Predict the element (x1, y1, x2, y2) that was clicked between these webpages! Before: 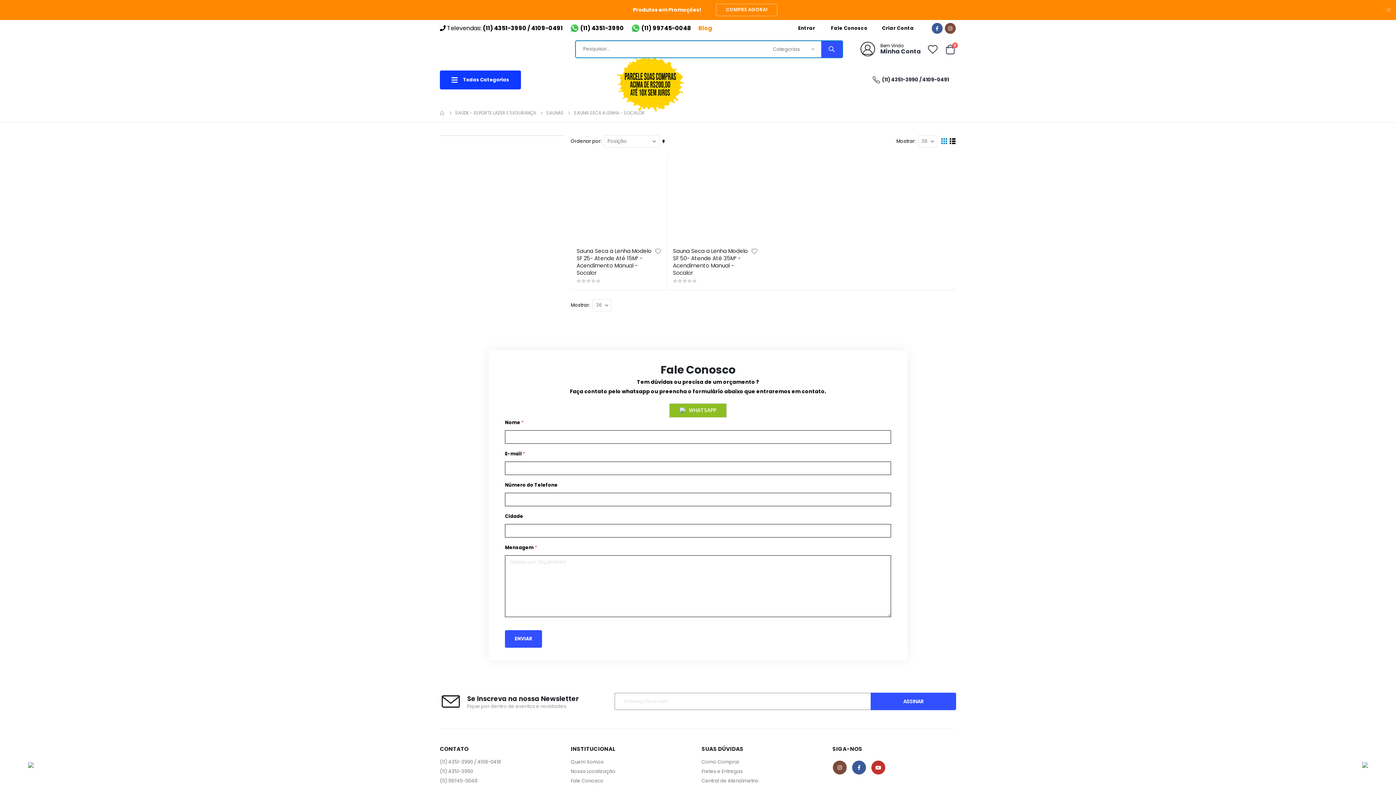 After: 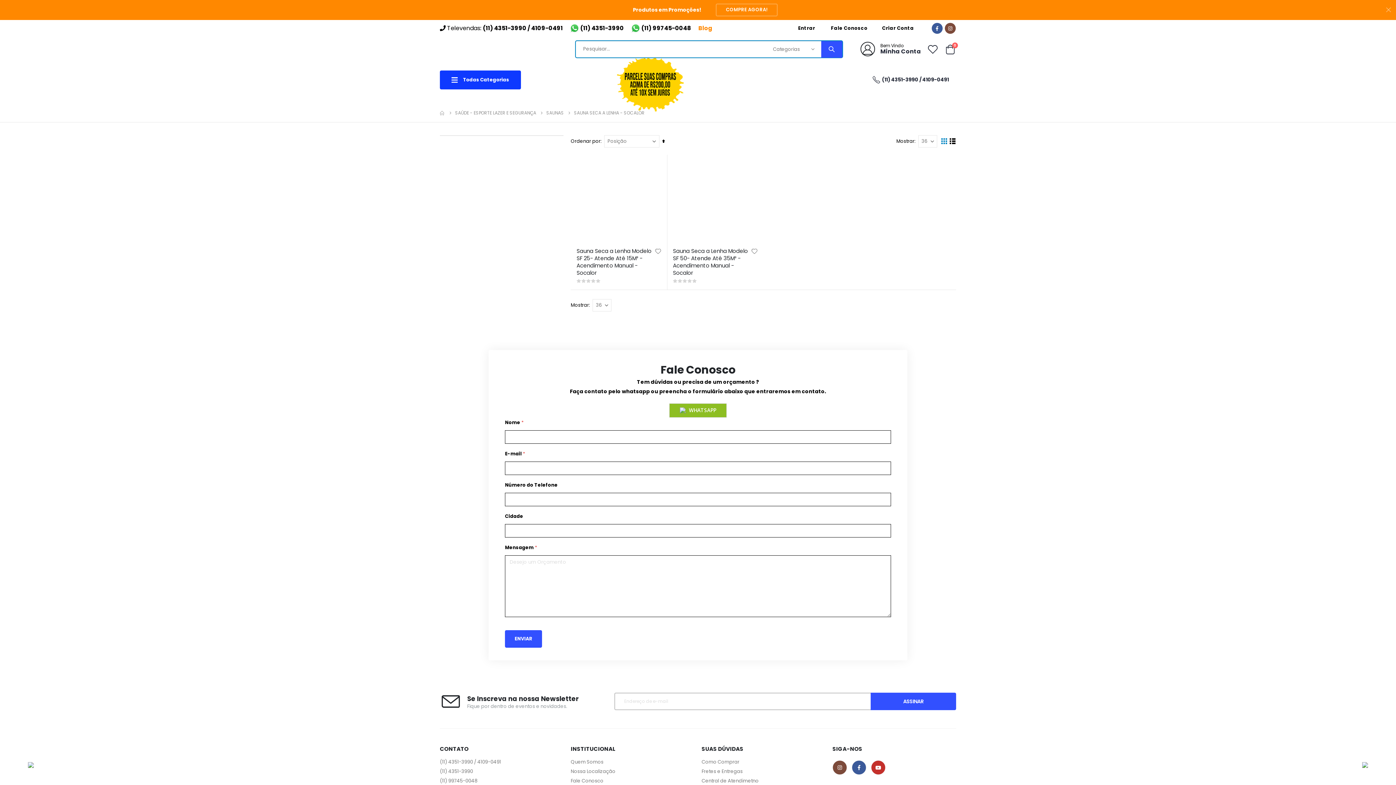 Action: bbox: (860, 41, 880, 56)